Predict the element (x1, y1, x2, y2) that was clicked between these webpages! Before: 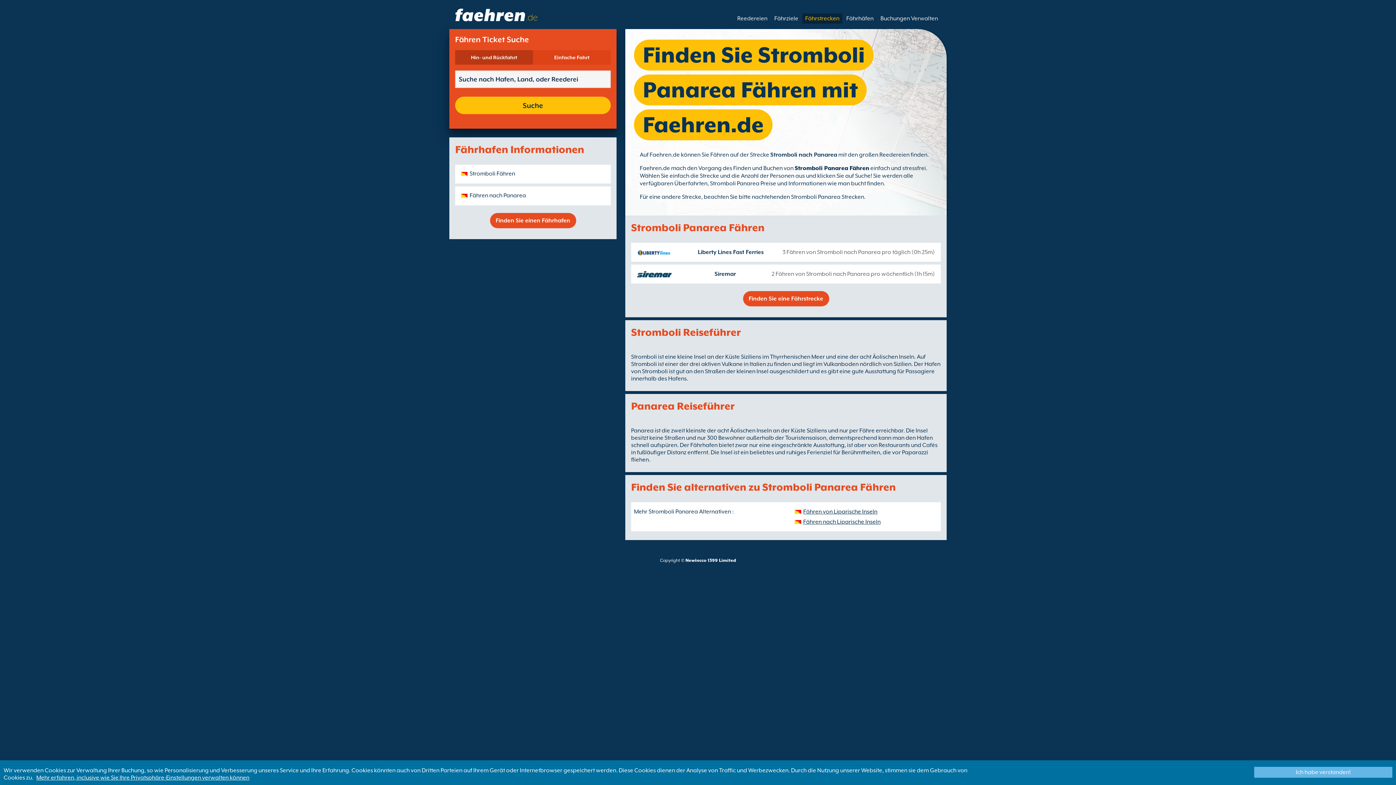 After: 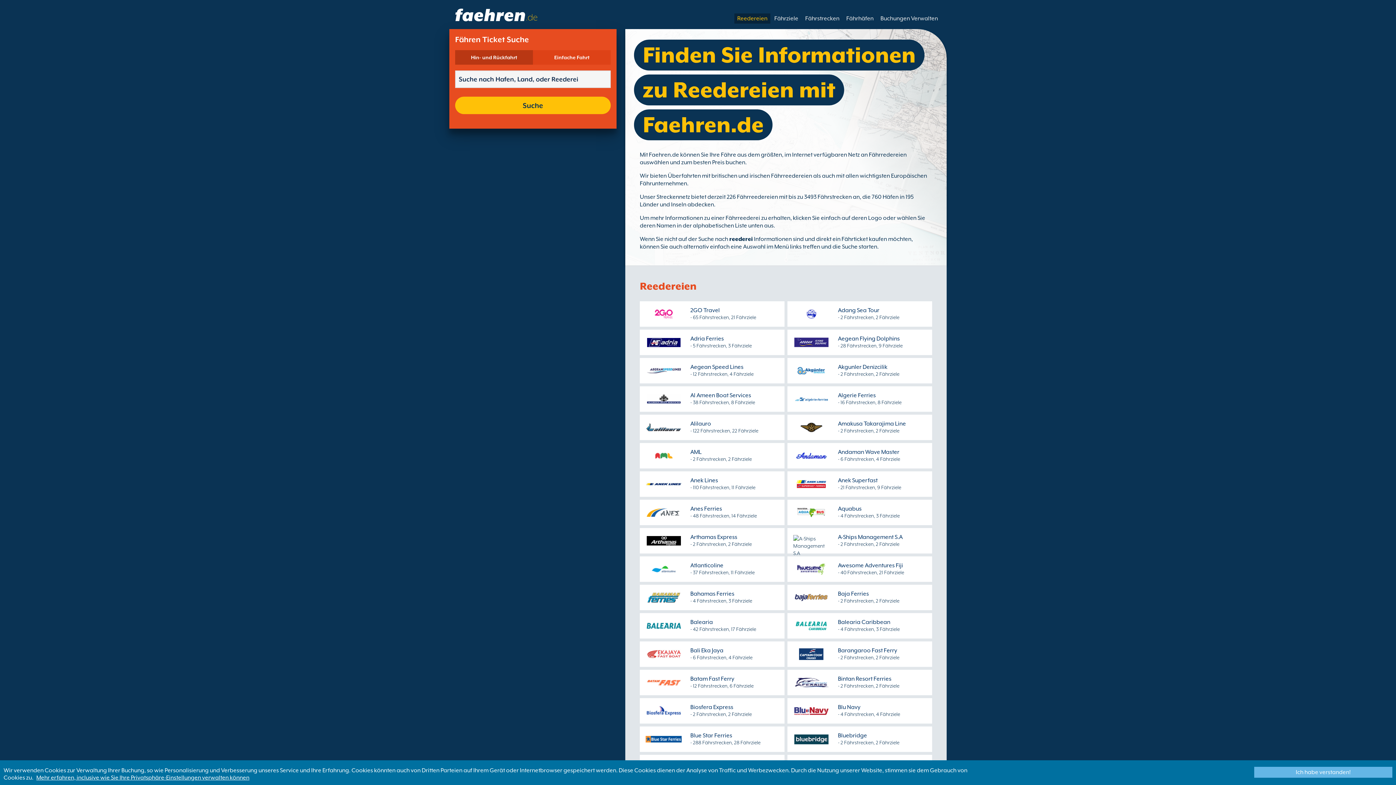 Action: label: Reedereien bbox: (734, 13, 770, 23)